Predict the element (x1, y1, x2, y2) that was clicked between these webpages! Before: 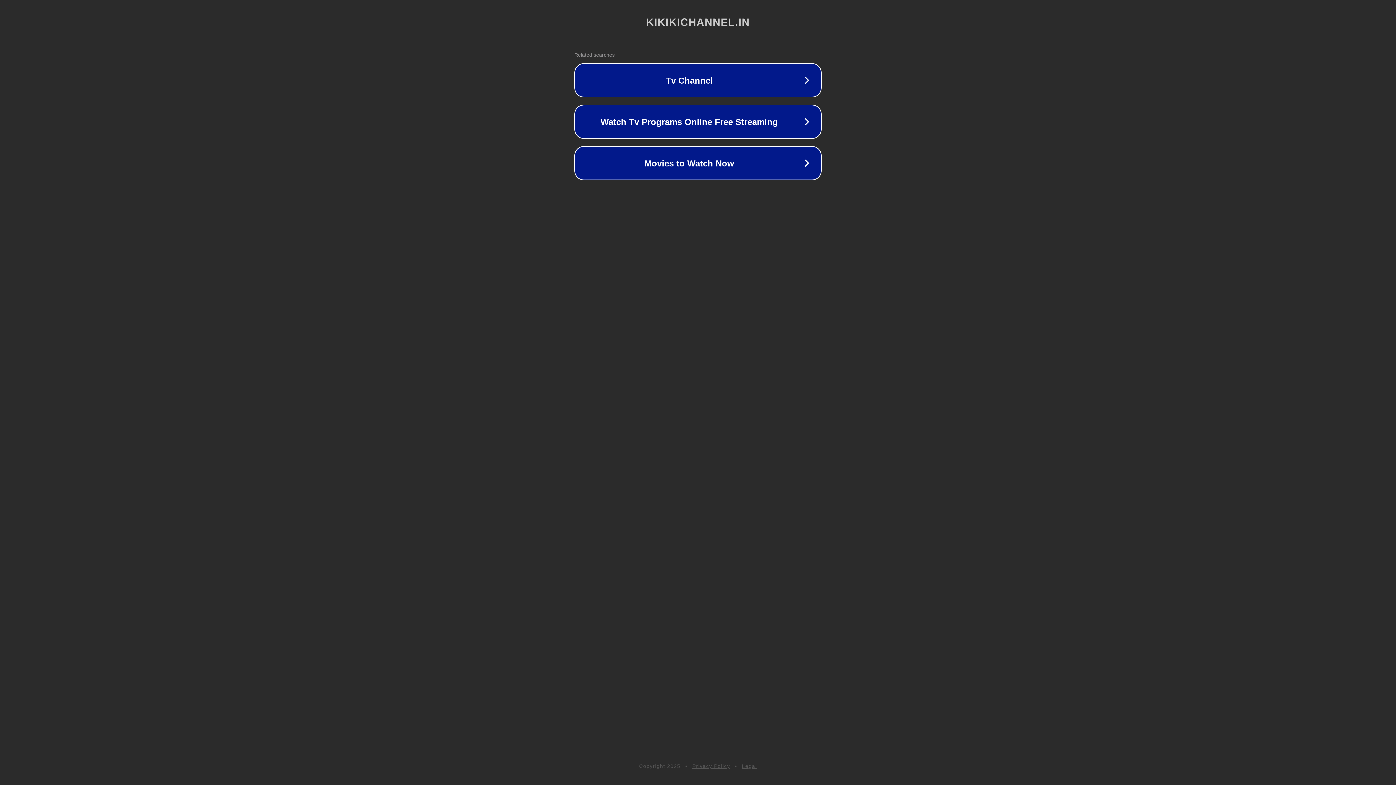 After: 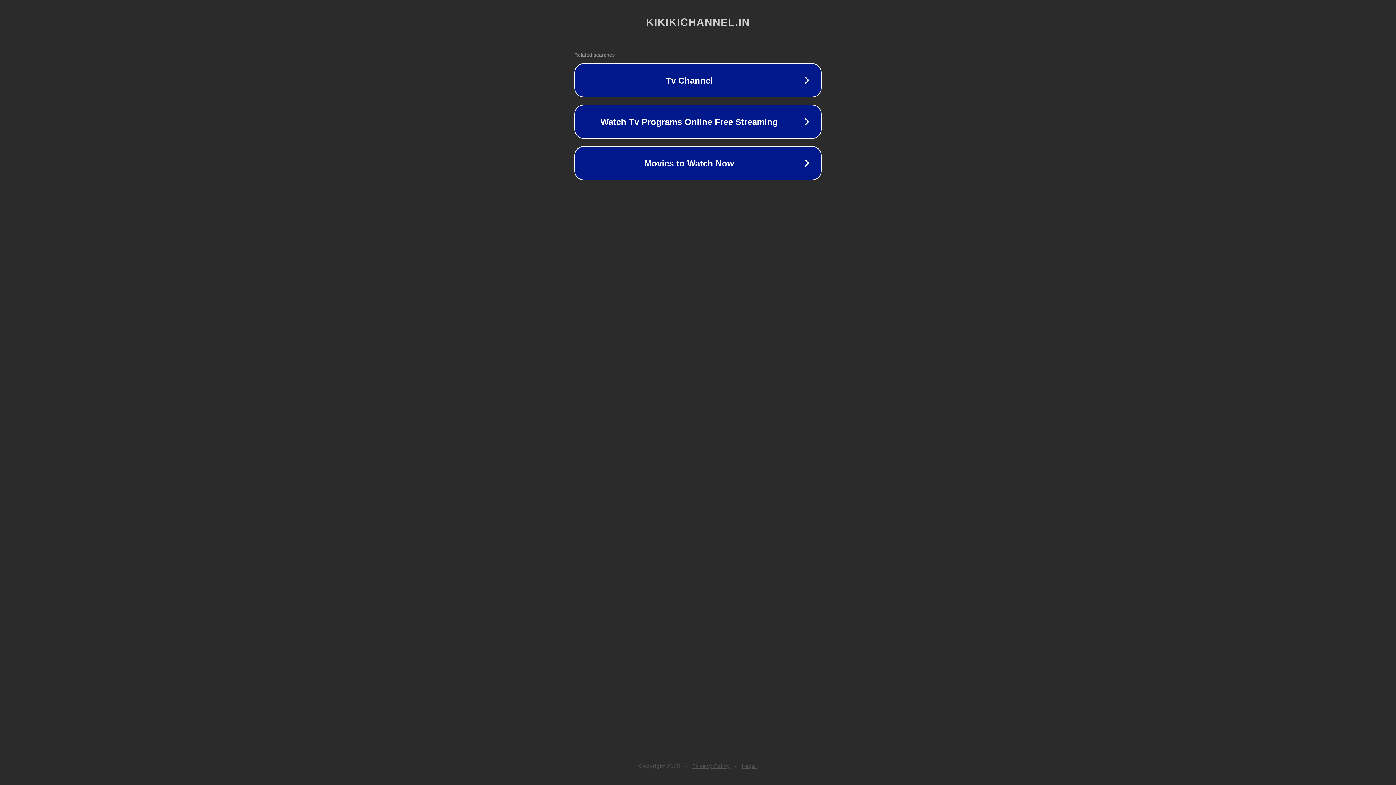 Action: label: Legal bbox: (742, 763, 757, 769)